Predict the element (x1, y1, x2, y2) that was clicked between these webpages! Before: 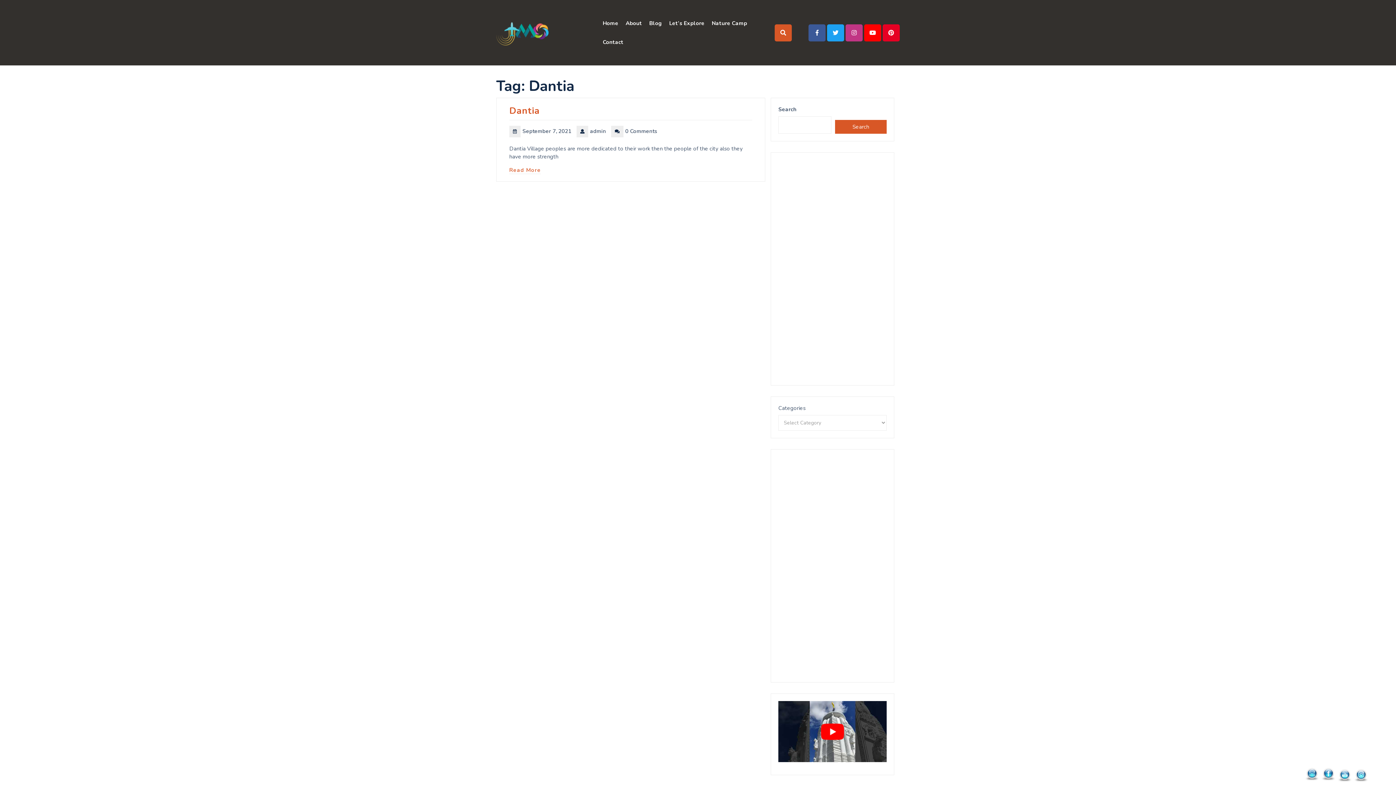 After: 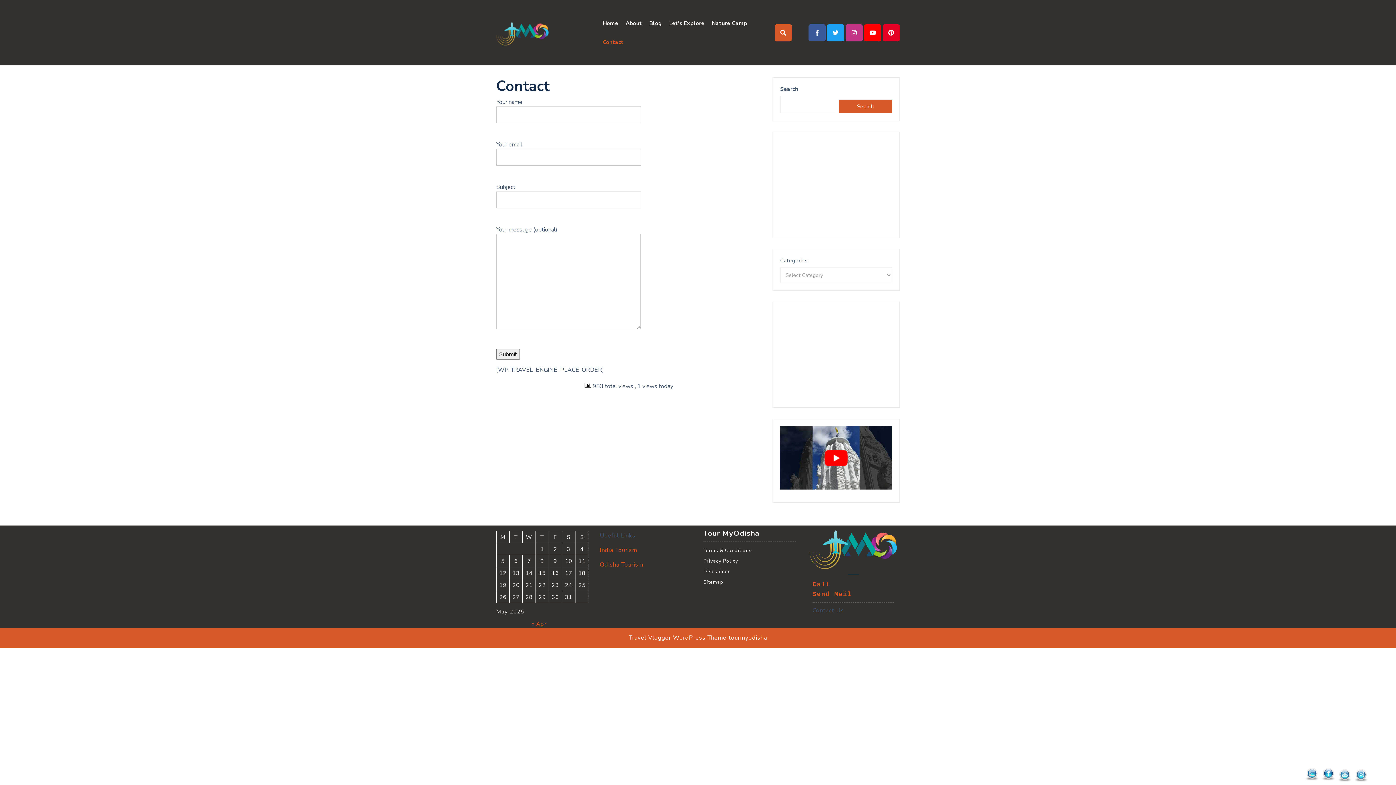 Action: bbox: (602, 38, 623, 46) label: Contact